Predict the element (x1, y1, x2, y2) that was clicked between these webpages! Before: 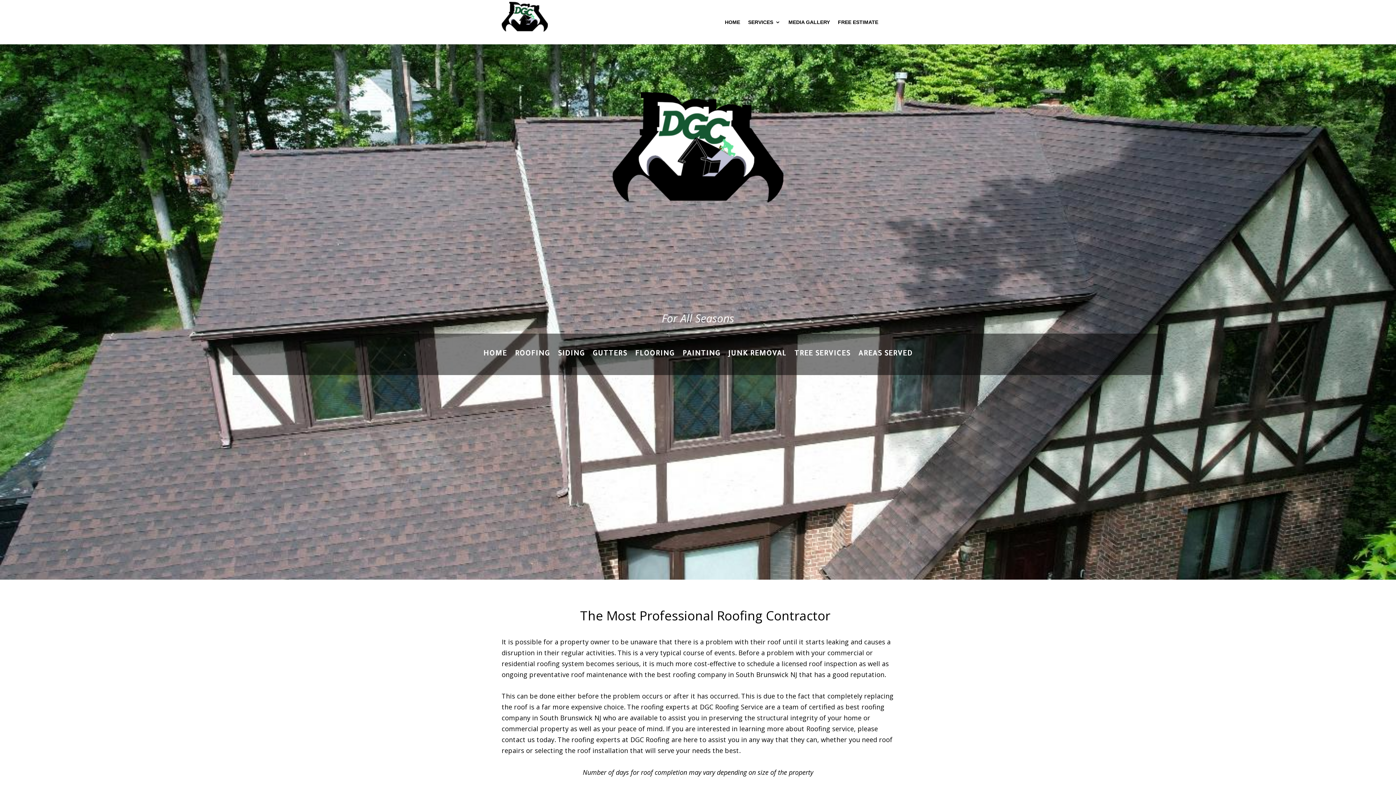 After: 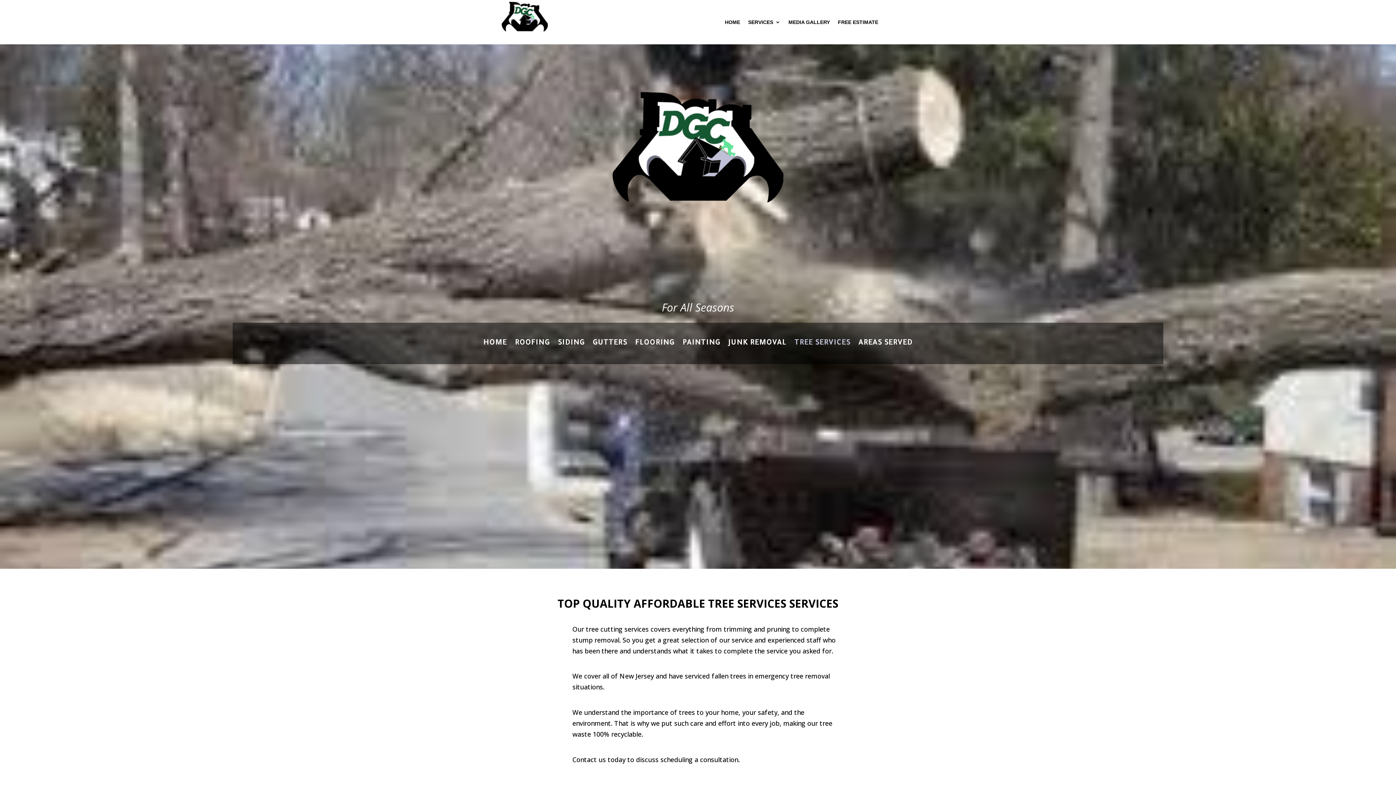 Action: bbox: (794, 346, 850, 365) label: TREE SERVICES